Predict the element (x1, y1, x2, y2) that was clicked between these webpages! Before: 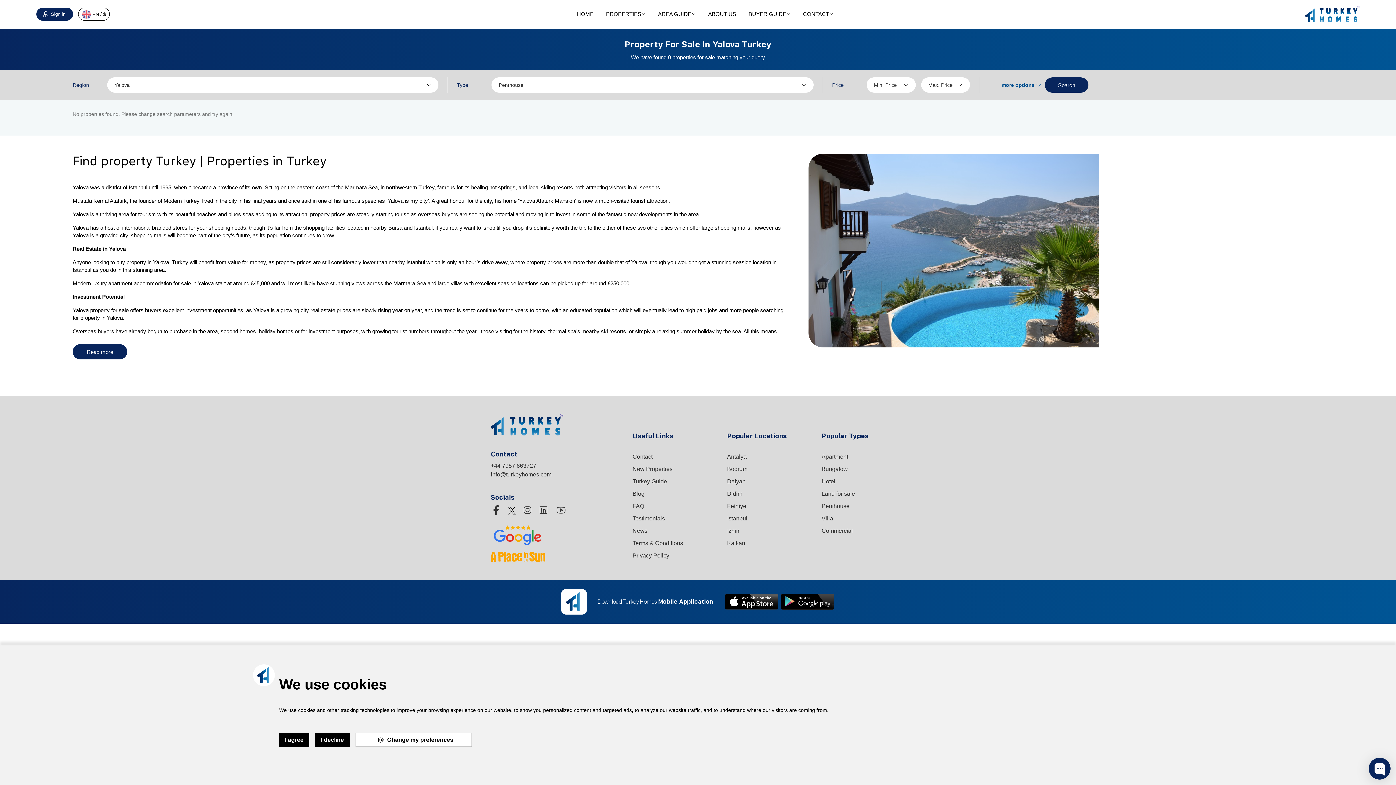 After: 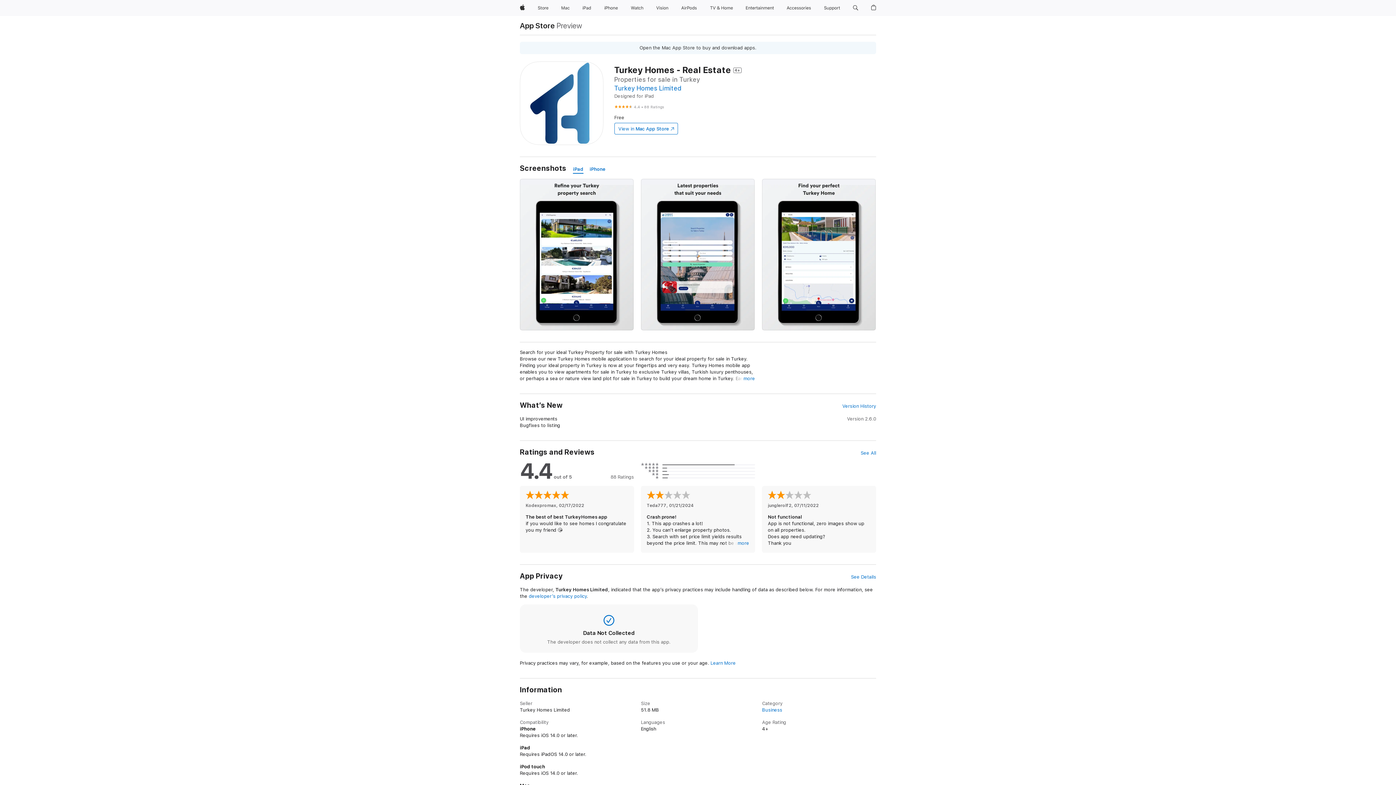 Action: bbox: (724, 598, 778, 604)